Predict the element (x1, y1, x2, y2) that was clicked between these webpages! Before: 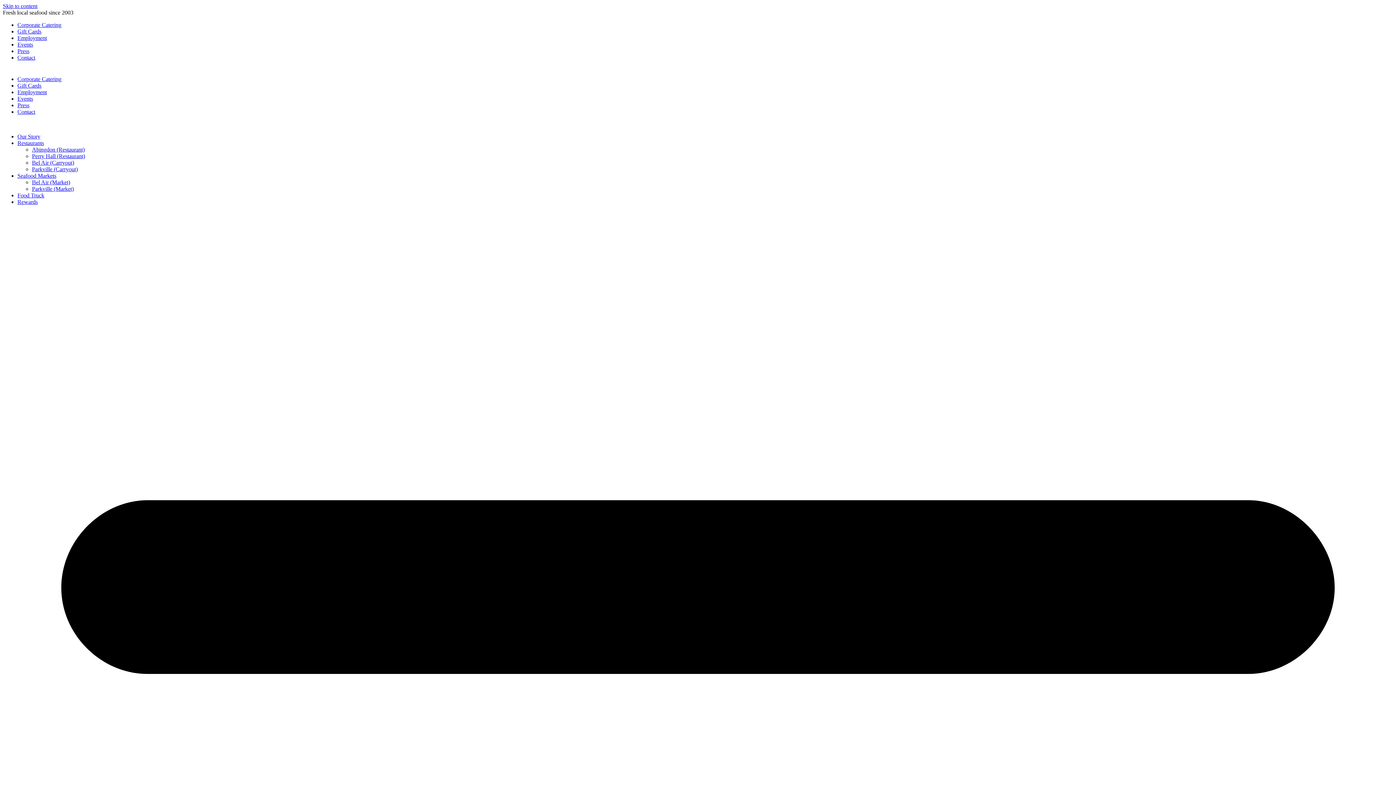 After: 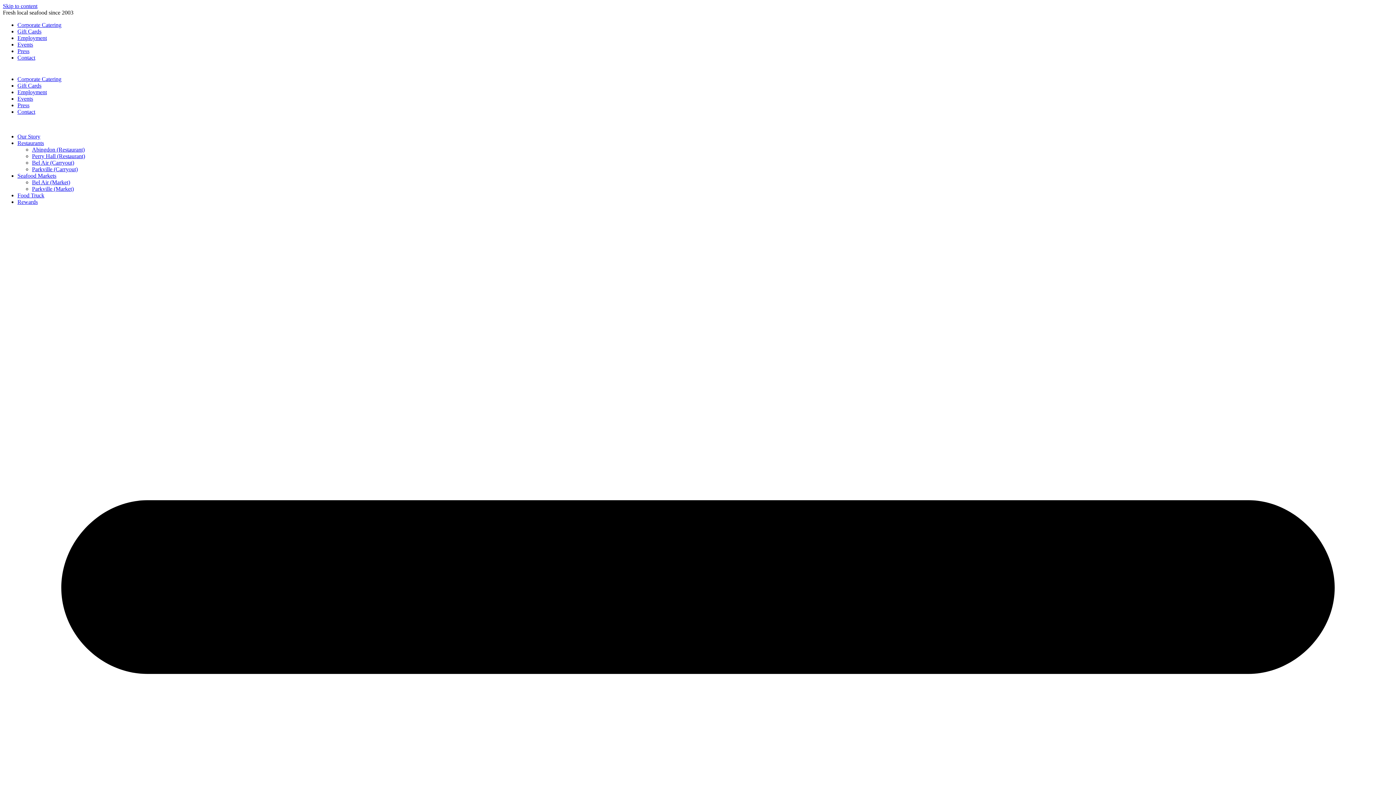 Action: bbox: (17, 28, 41, 34) label: Gift Cards